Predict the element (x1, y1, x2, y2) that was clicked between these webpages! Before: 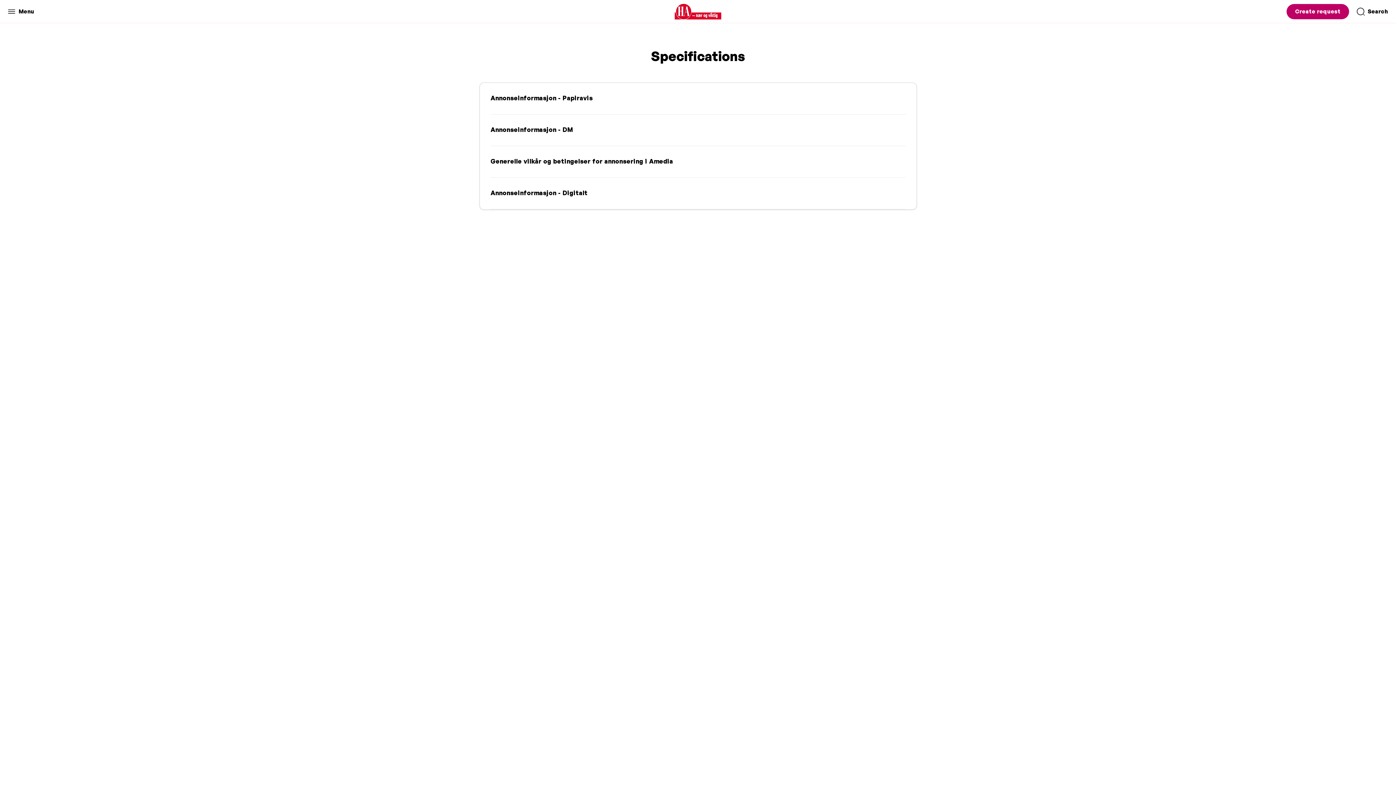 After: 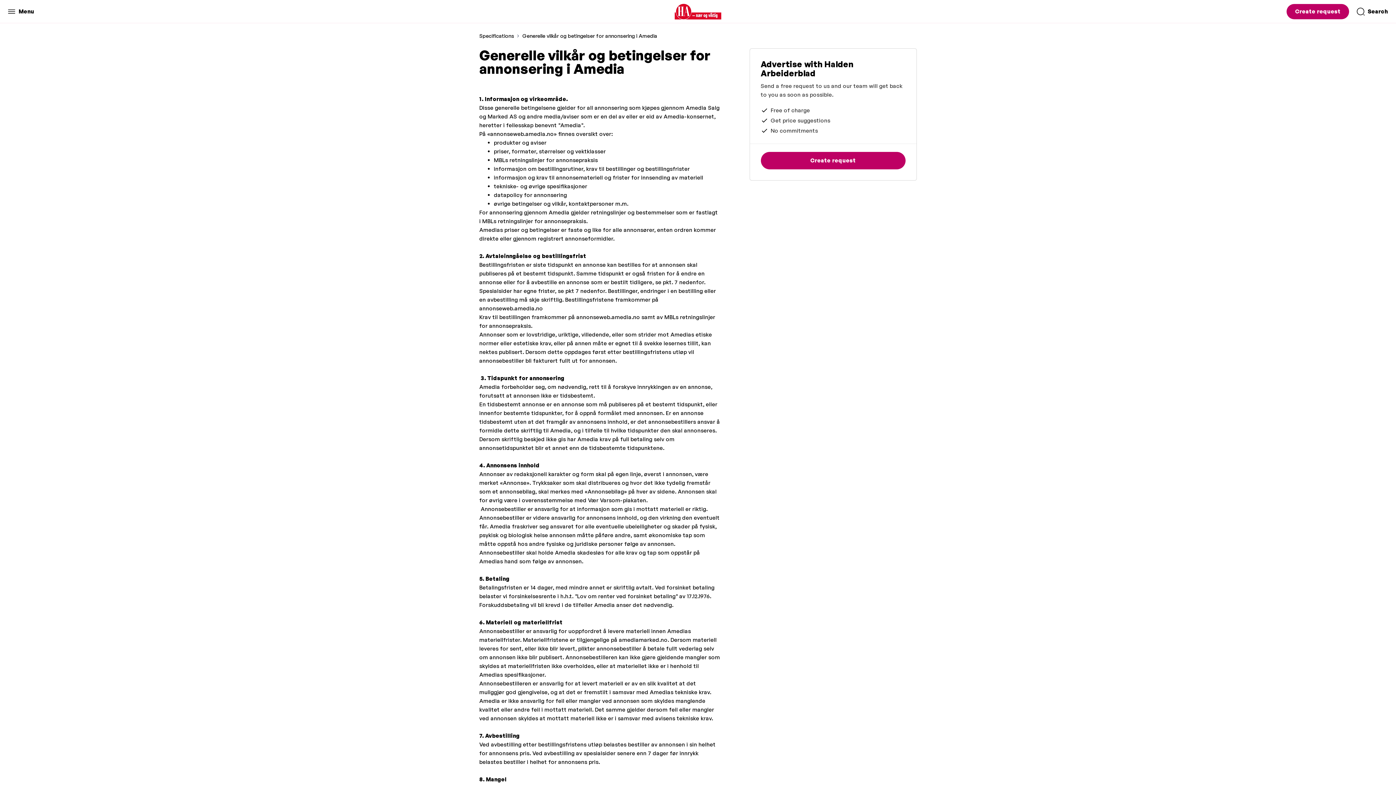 Action: bbox: (490, 146, 905, 177) label: Generelle vilkår og betingelser for annonsering i Amedia